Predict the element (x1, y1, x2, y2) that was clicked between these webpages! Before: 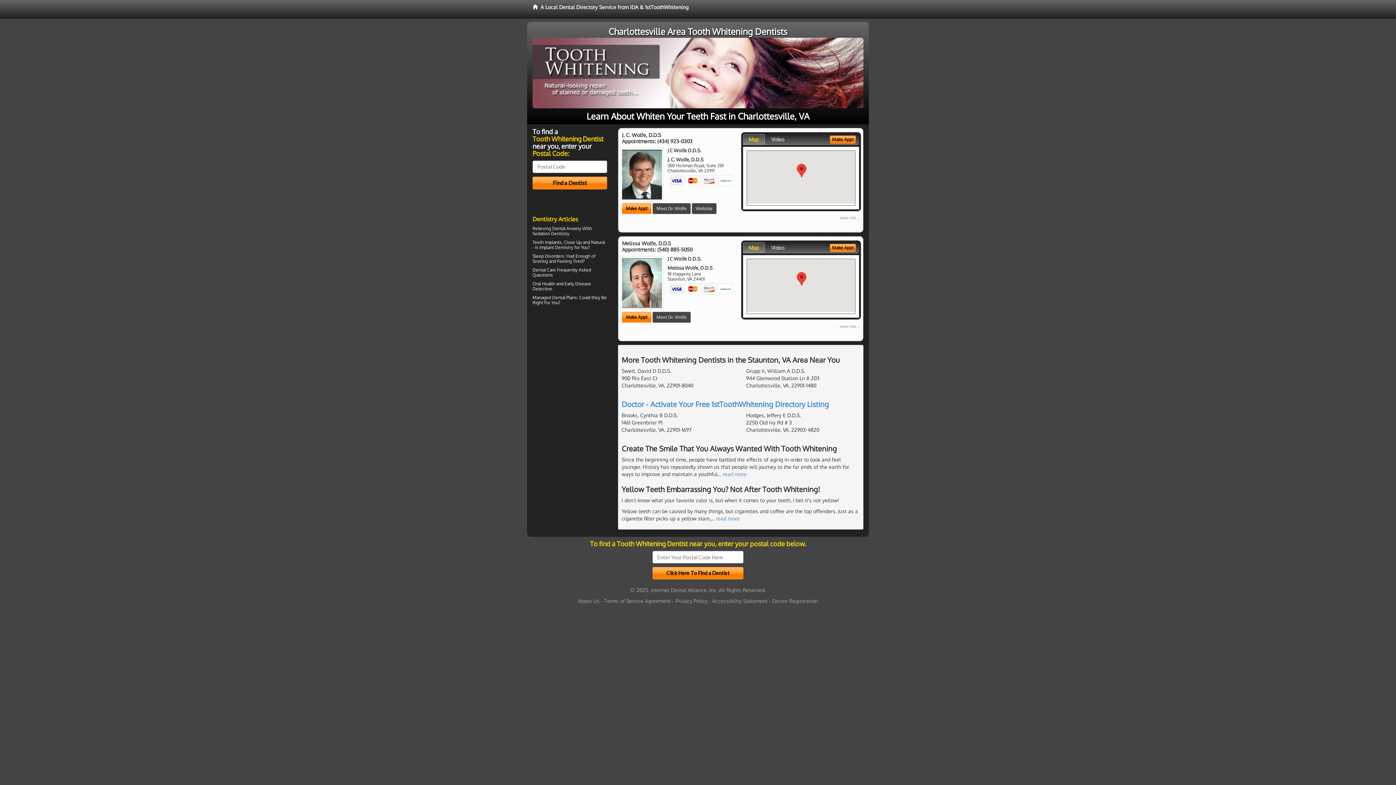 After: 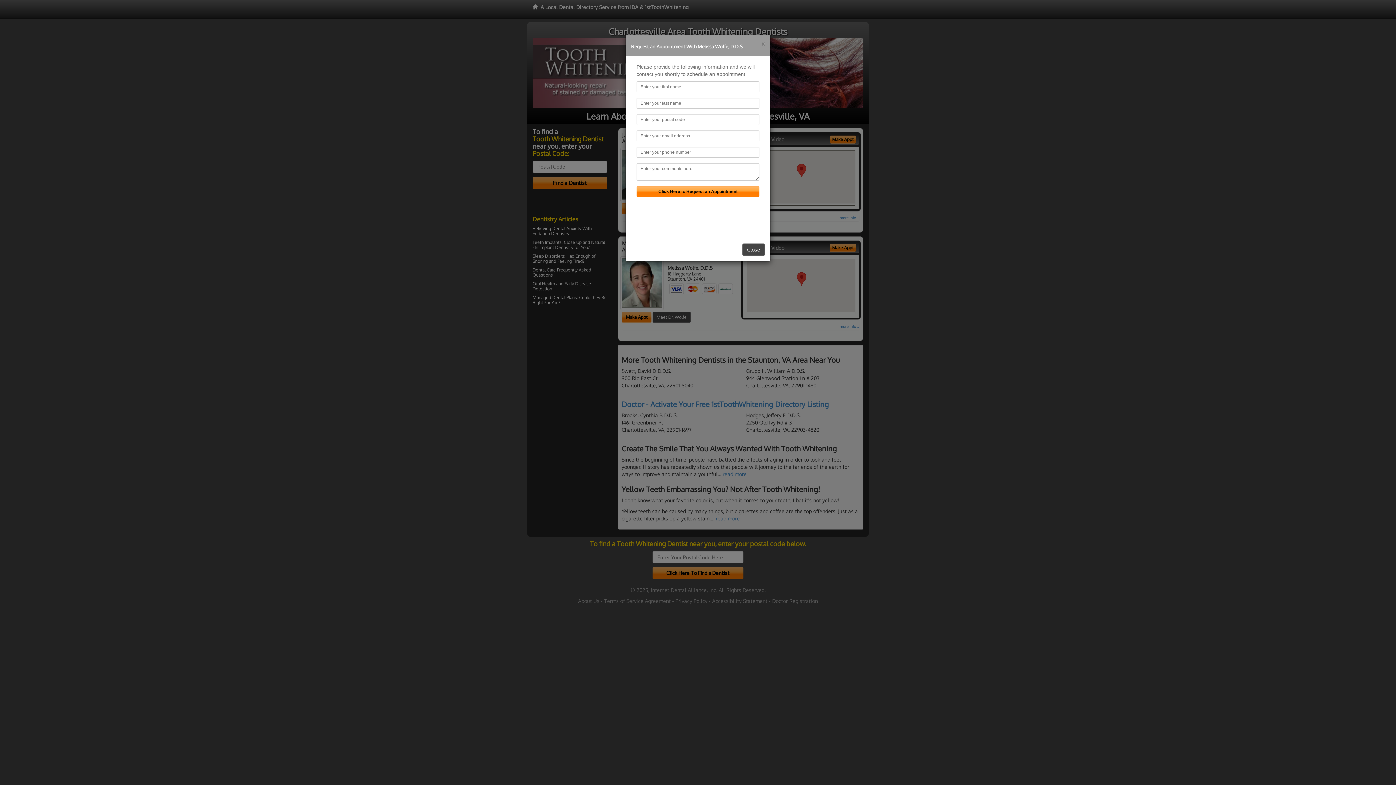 Action: label: Make Appt bbox: (622, 312, 651, 322)